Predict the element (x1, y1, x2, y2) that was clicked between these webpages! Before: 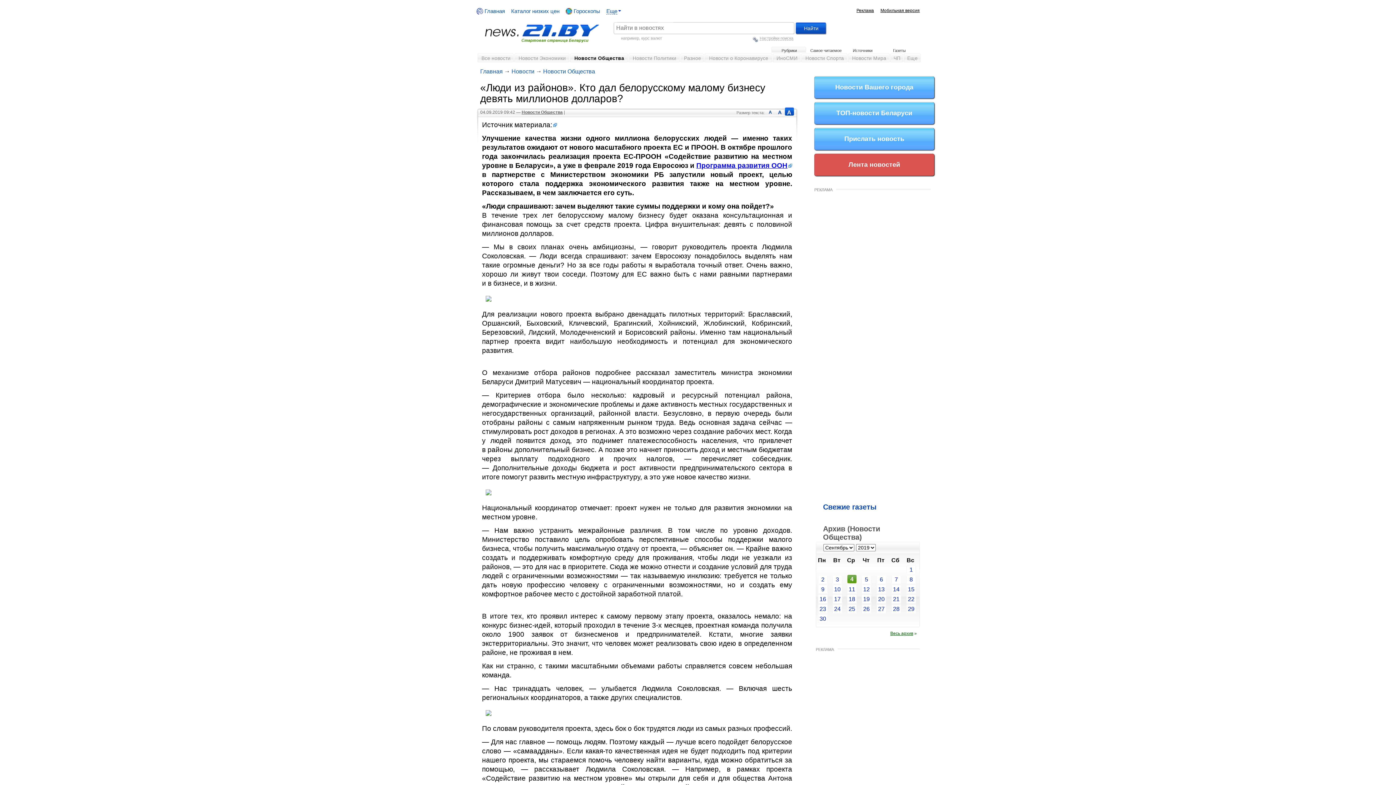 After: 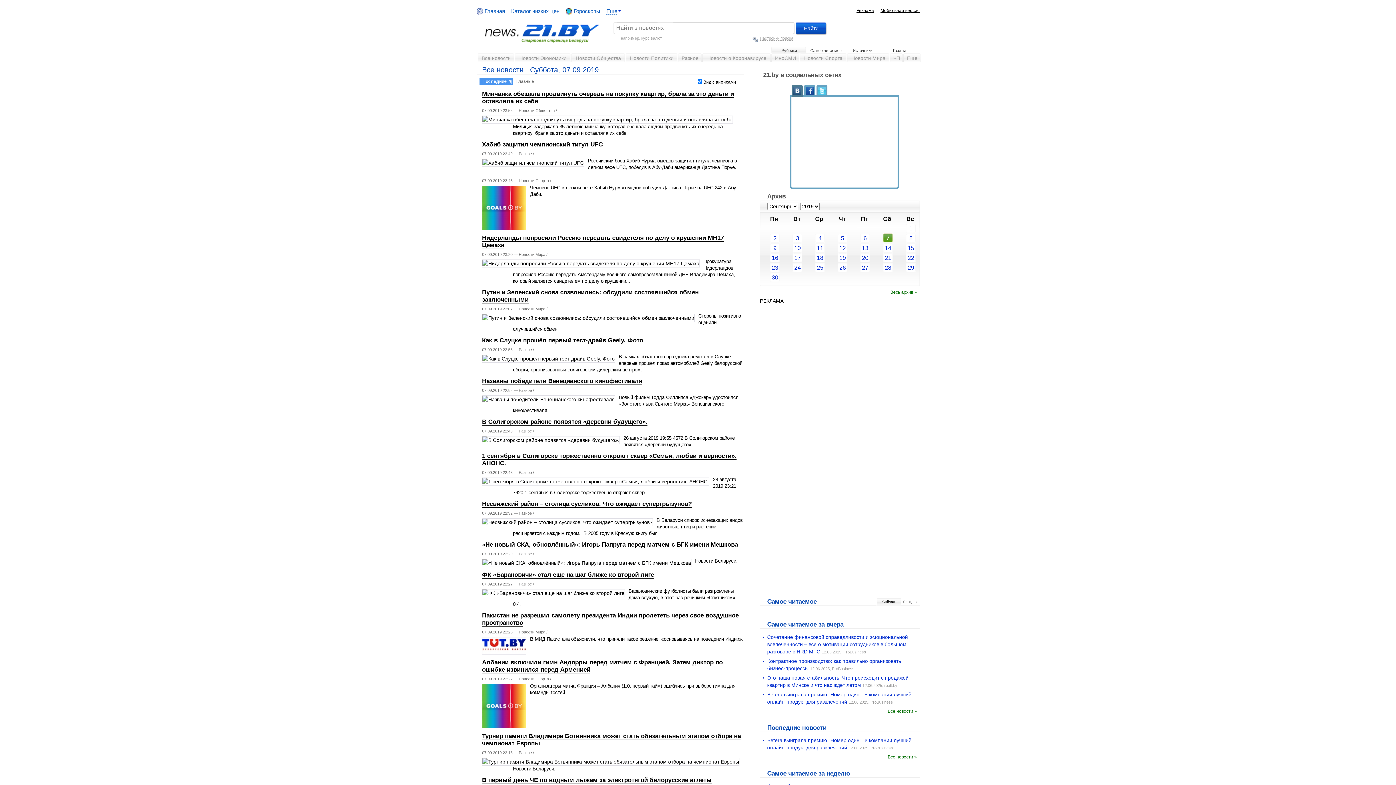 Action: label: 7 bbox: (891, 574, 901, 584)